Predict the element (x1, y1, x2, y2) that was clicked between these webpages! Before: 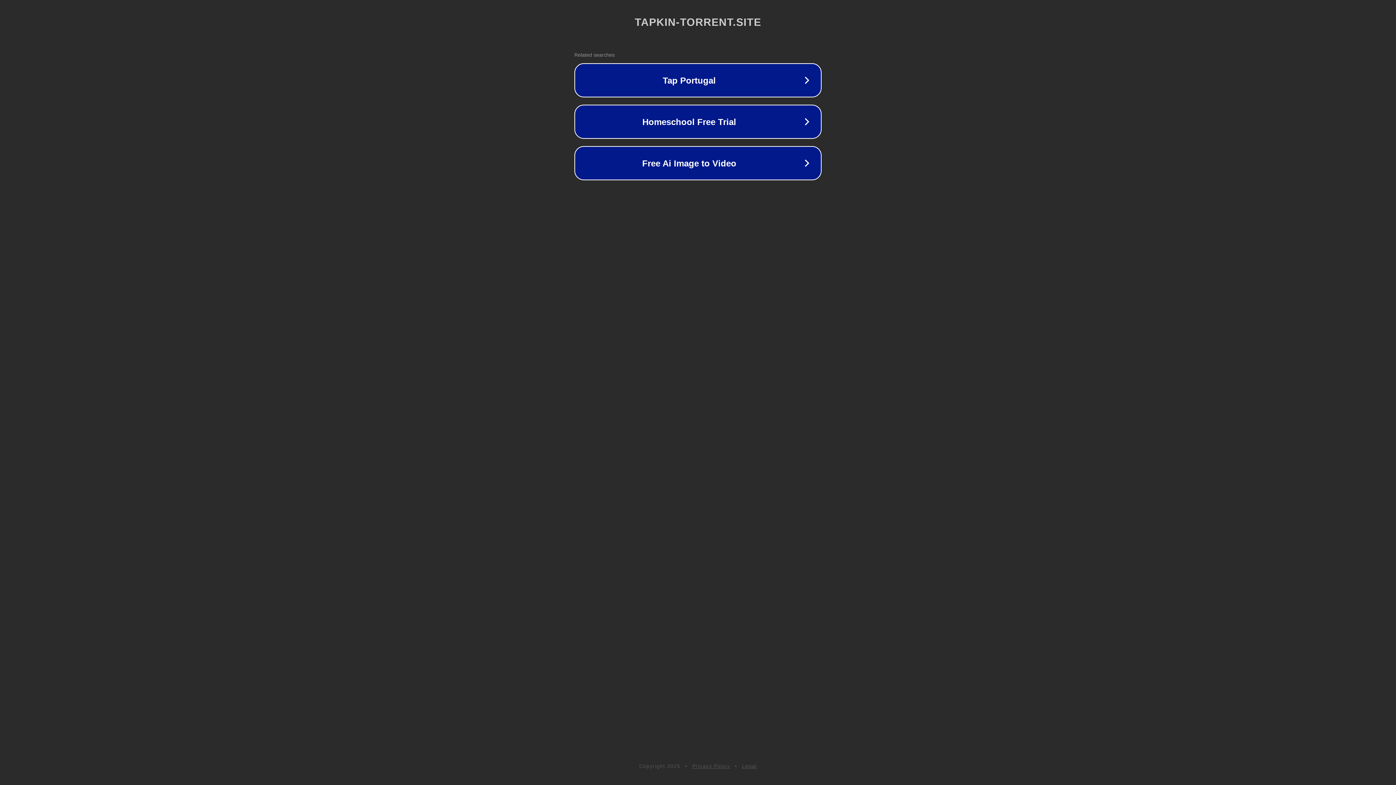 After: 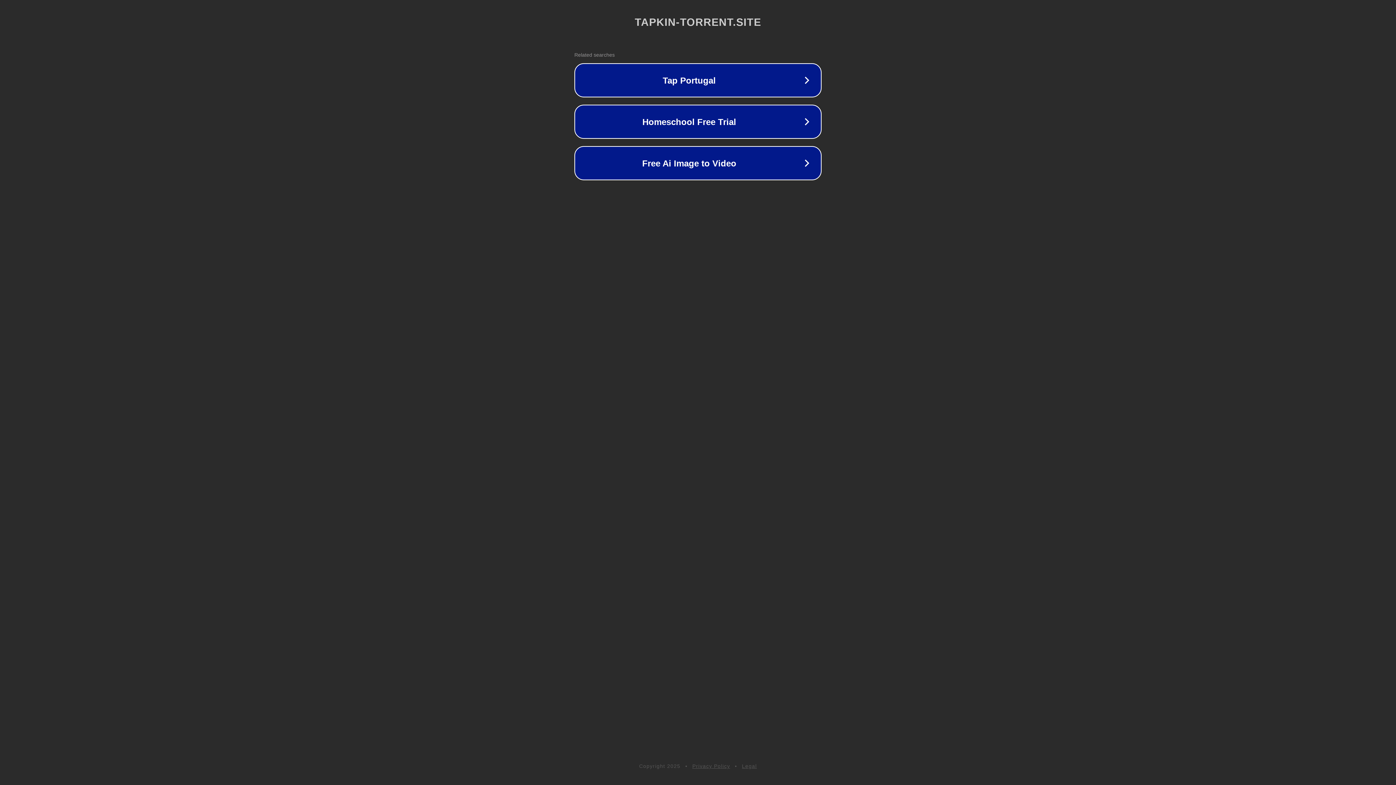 Action: bbox: (692, 763, 730, 769) label: Privacy Policy